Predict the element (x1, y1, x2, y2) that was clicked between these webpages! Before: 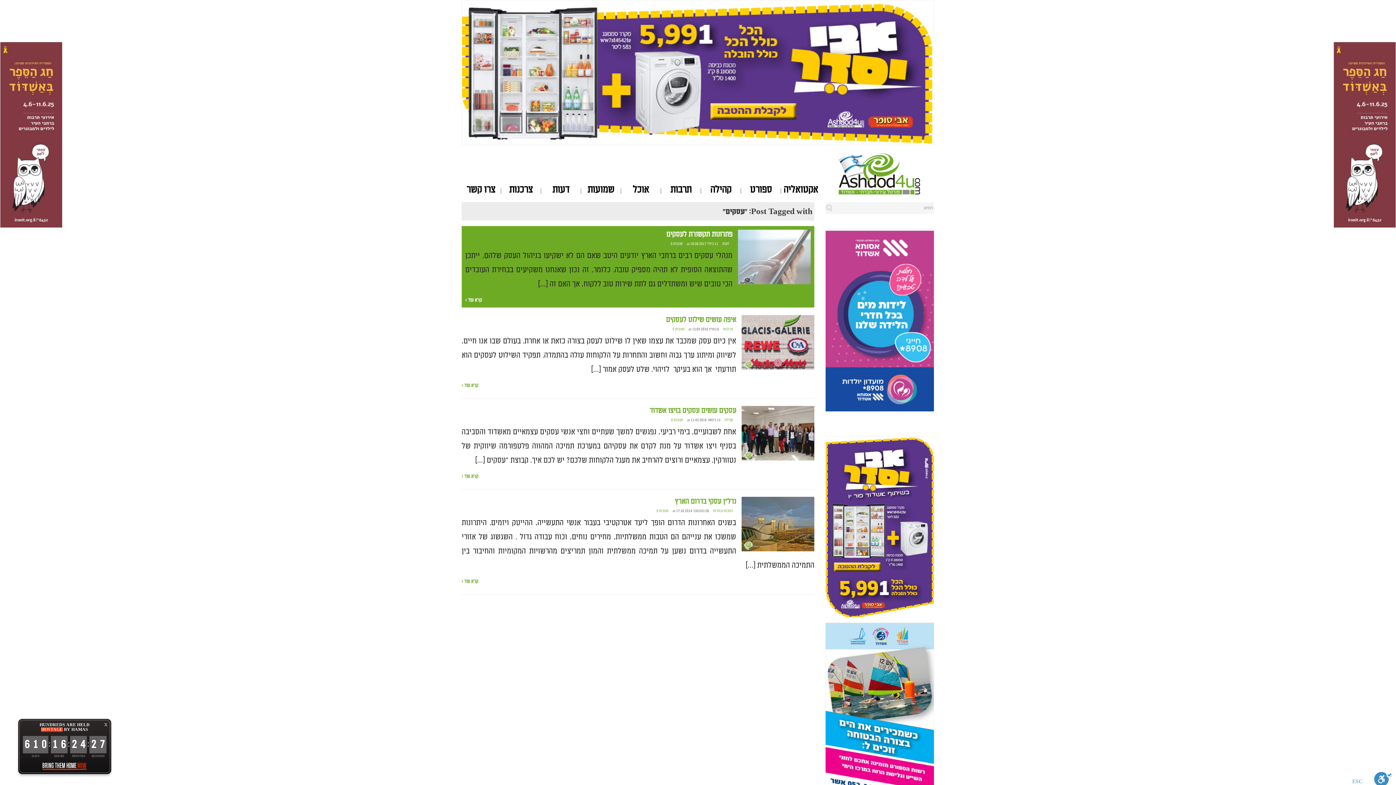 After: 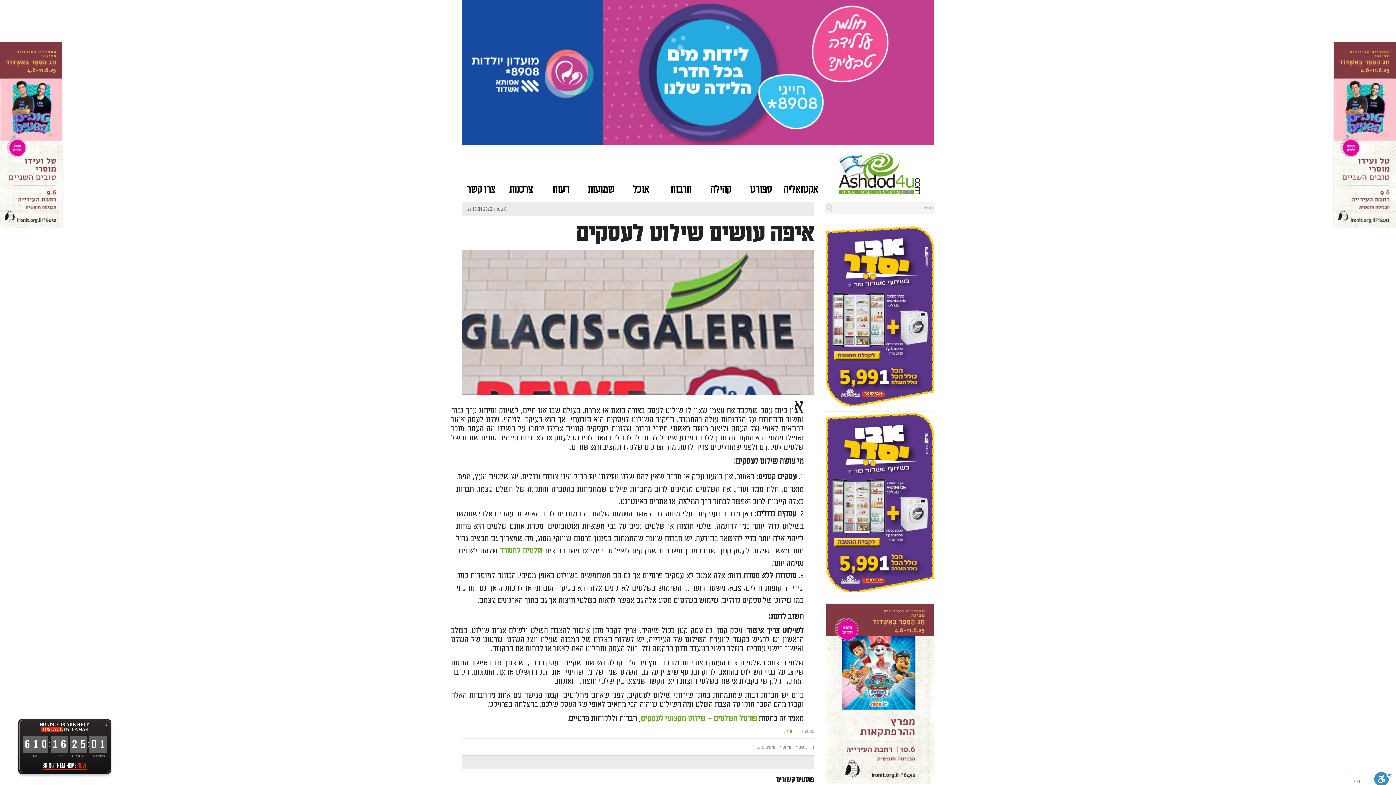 Action: label: איפה עושים שילוט לעסקים bbox: (666, 316, 736, 324)